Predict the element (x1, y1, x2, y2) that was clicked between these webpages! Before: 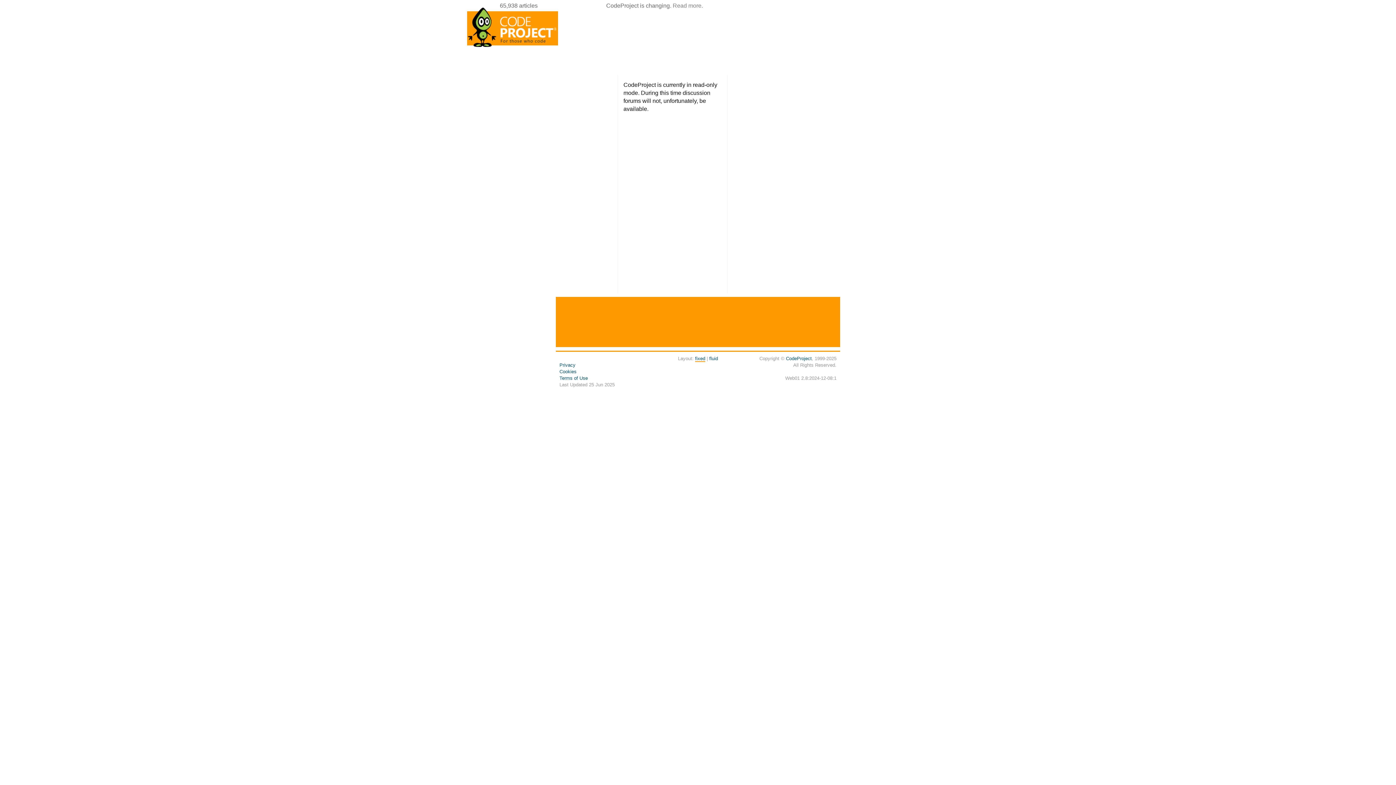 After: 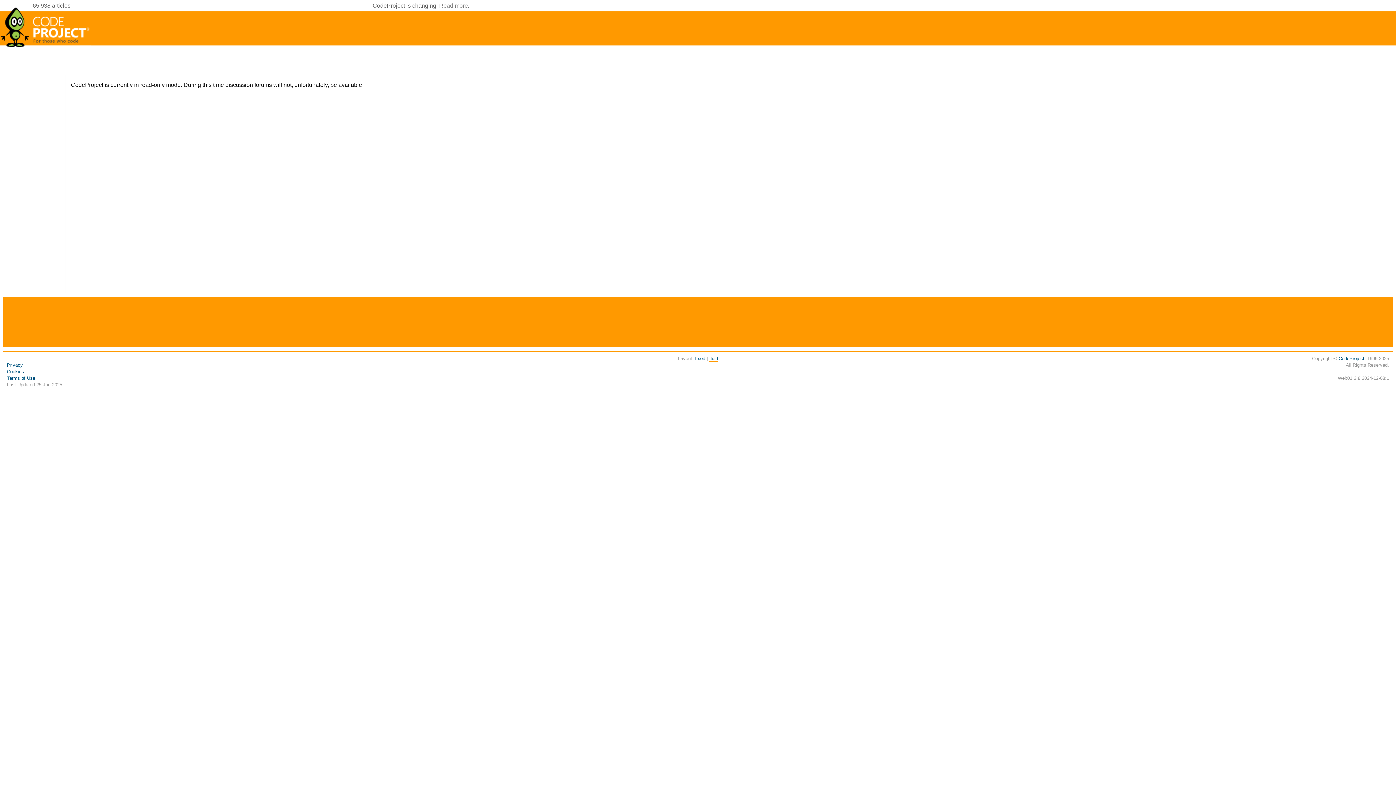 Action: bbox: (709, 356, 718, 361) label: fluid